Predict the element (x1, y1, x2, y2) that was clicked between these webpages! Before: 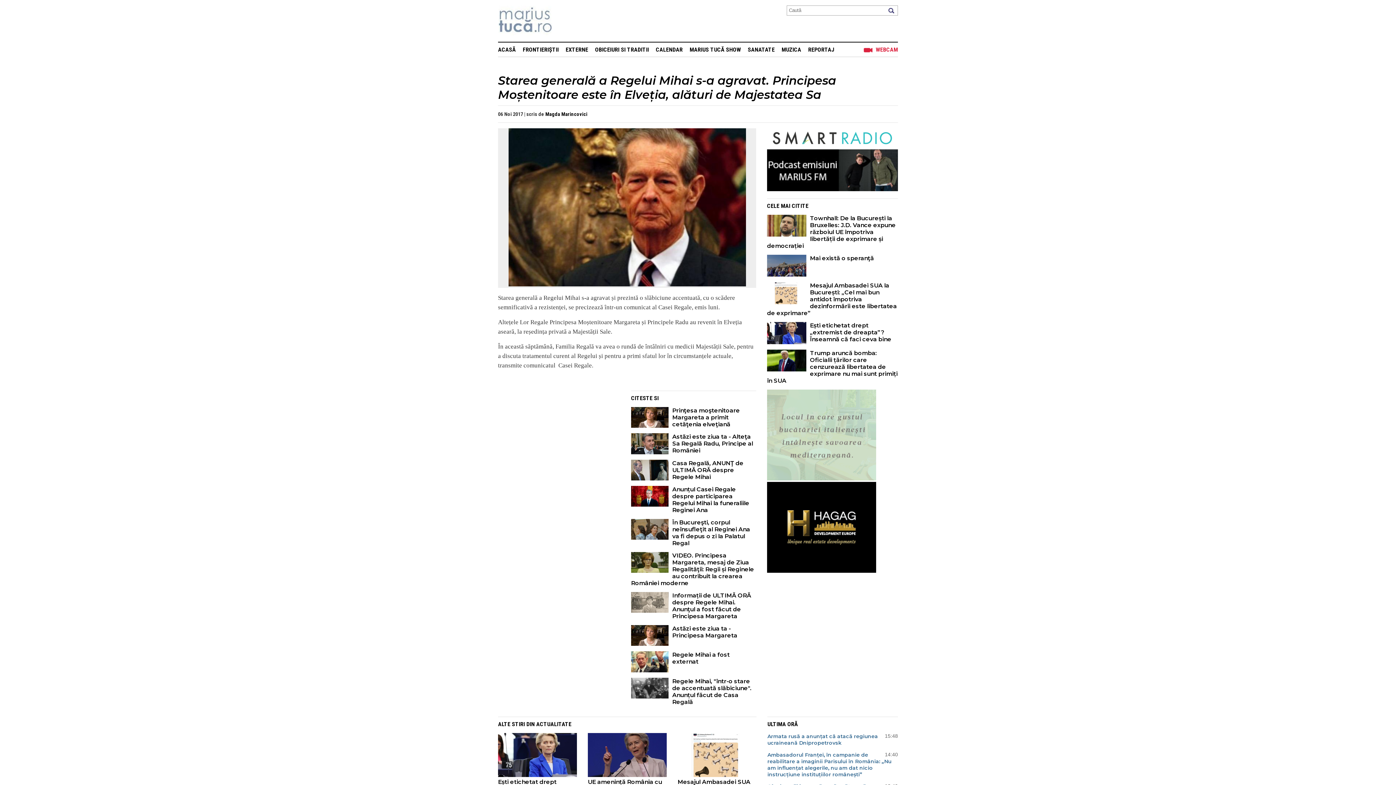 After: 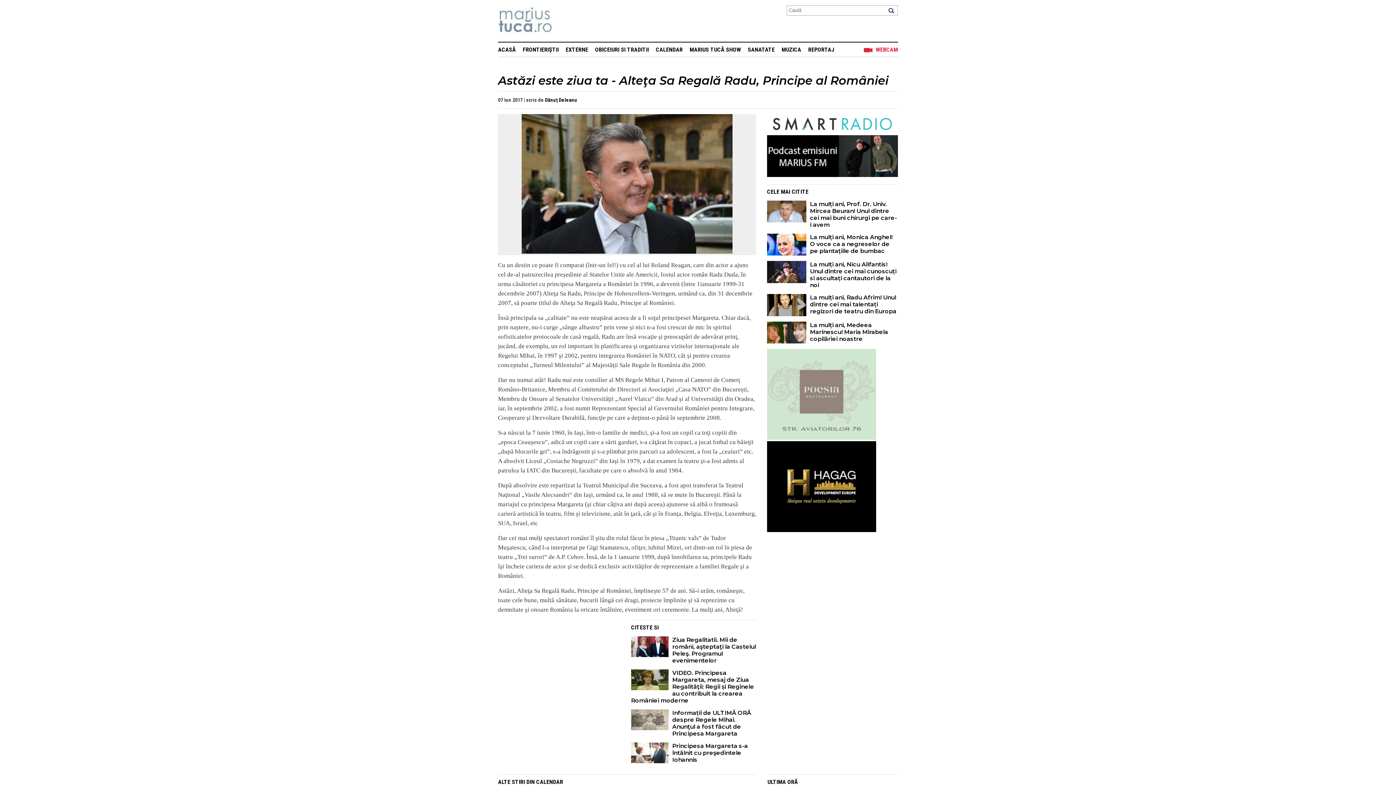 Action: bbox: (631, 433, 756, 454) label: Astăzi este ziua ta - Alteţa Sa Regală Radu, Principe al României